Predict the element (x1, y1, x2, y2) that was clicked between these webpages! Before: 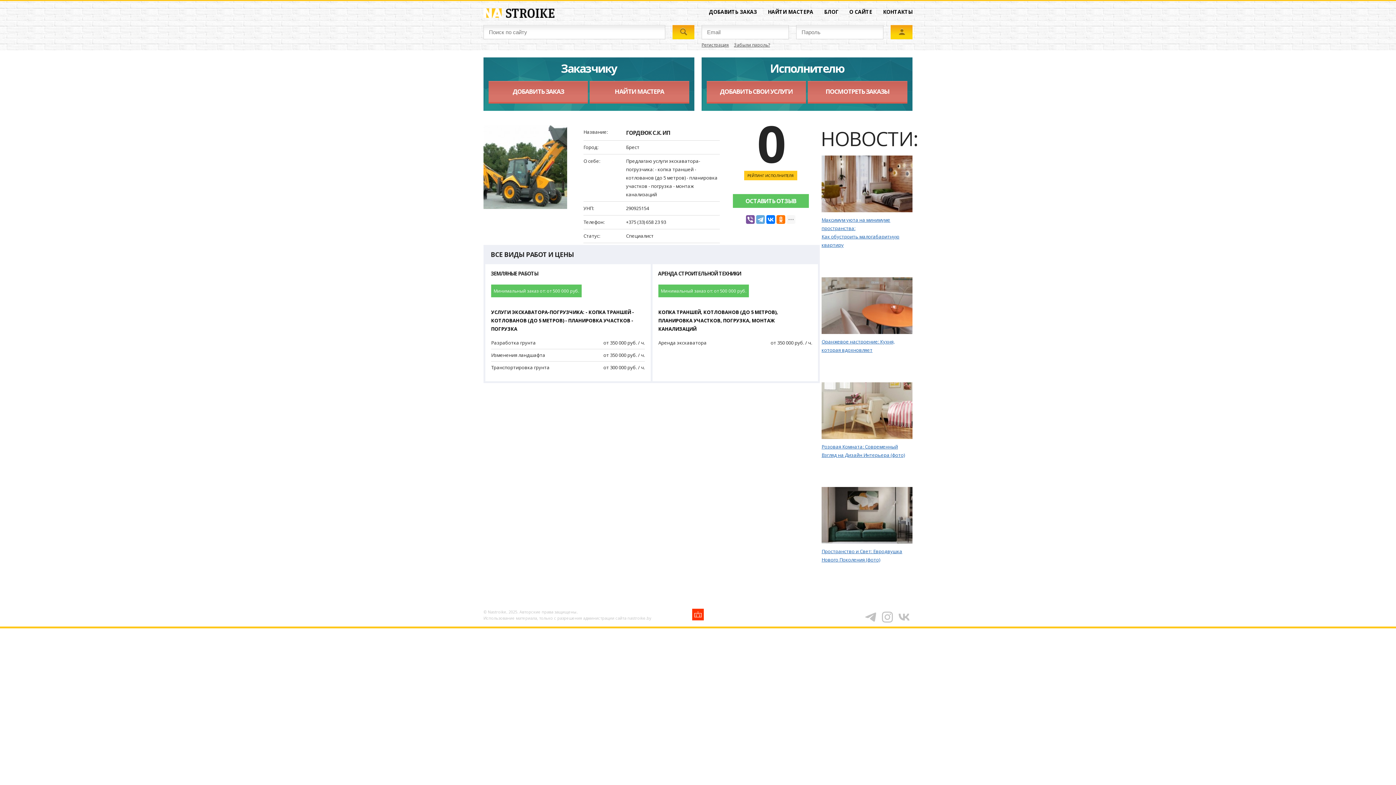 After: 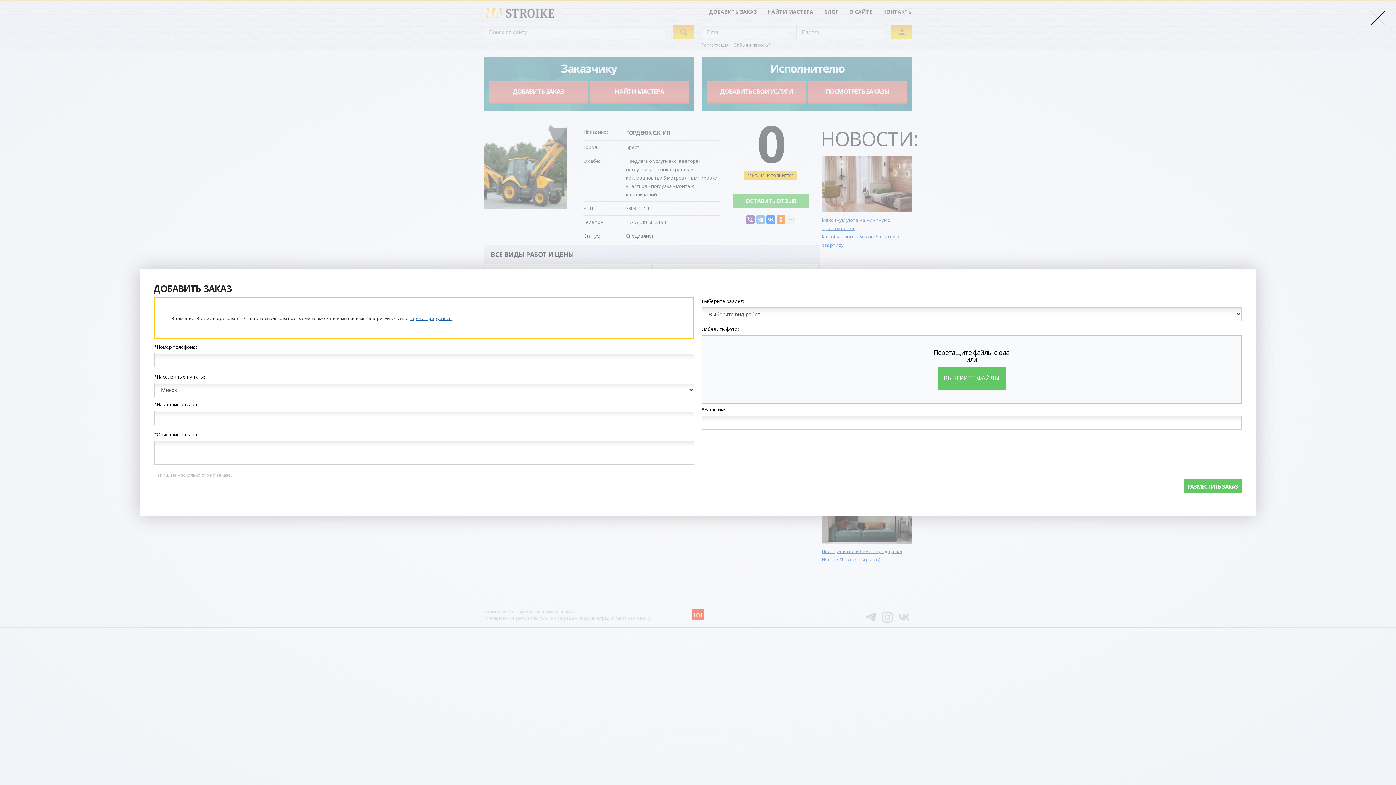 Action: label: ДОБАВИТЬ ЗАКАЗ bbox: (488, 81, 588, 103)